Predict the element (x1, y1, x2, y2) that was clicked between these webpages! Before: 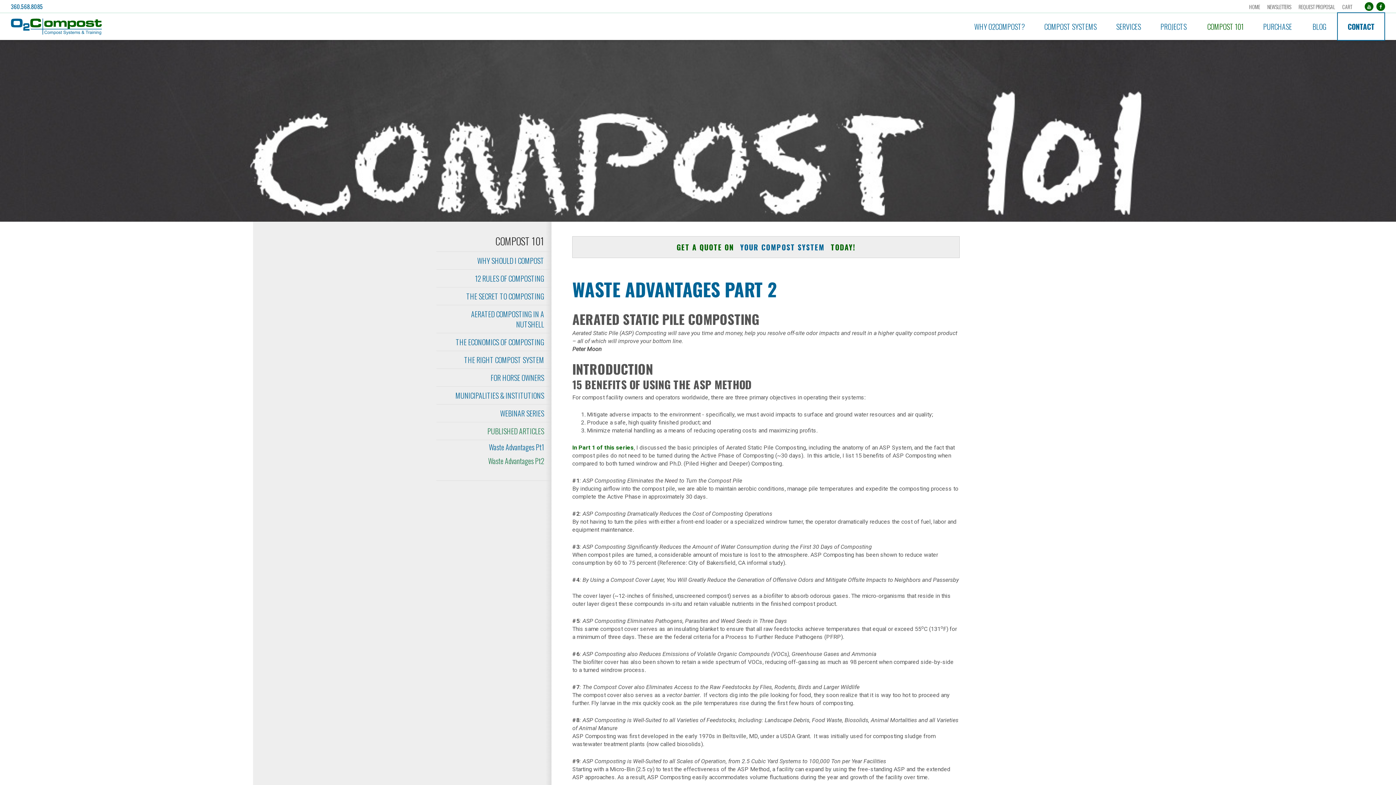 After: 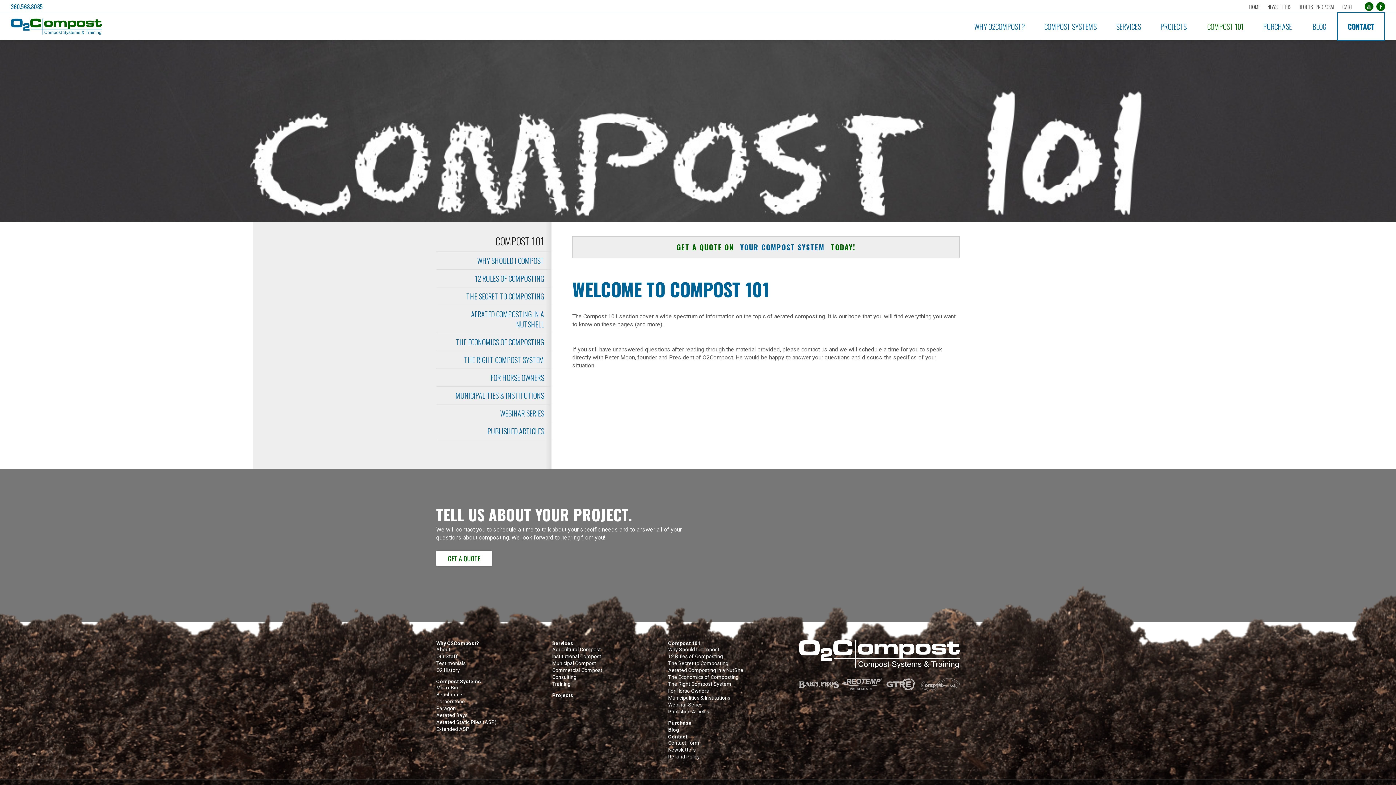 Action: bbox: (1197, 13, 1253, 39) label: COMPOST 101